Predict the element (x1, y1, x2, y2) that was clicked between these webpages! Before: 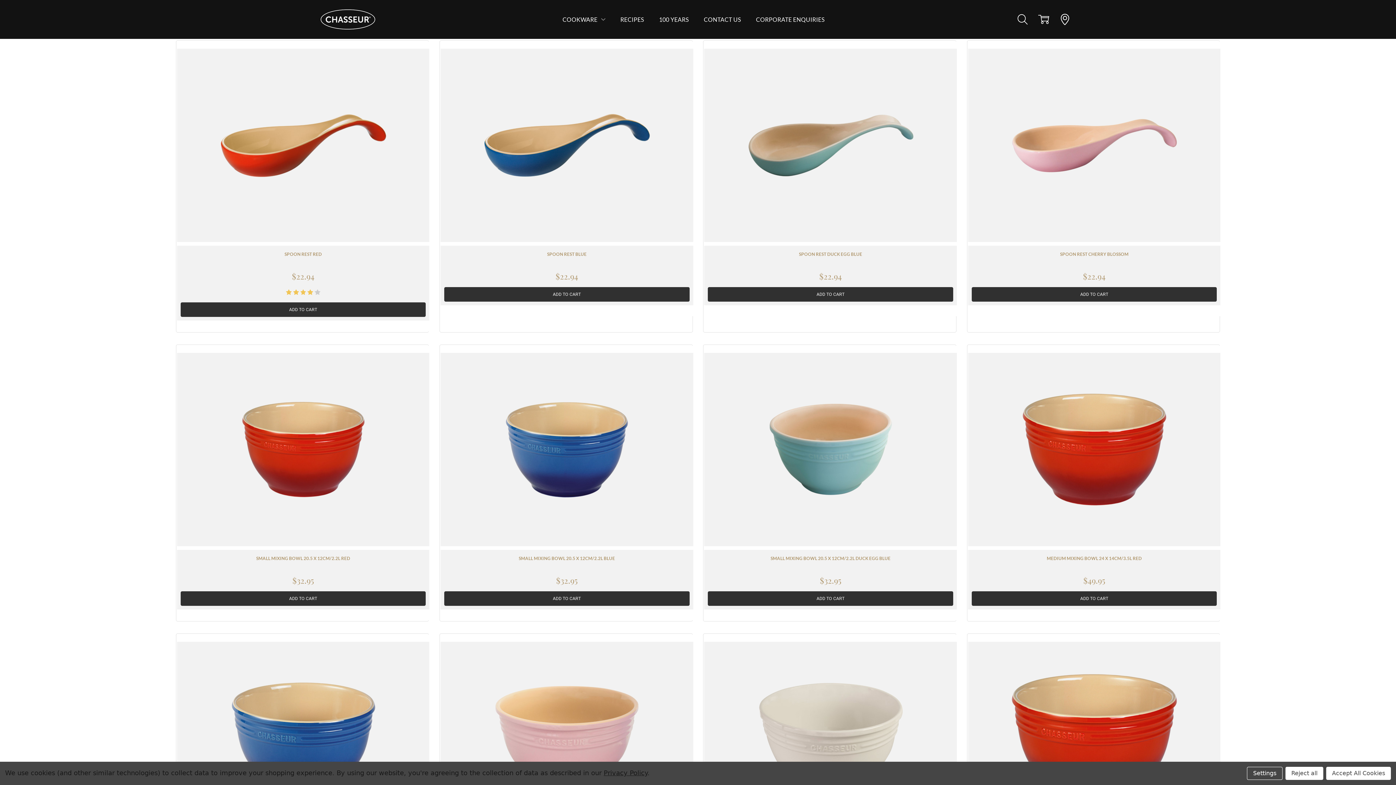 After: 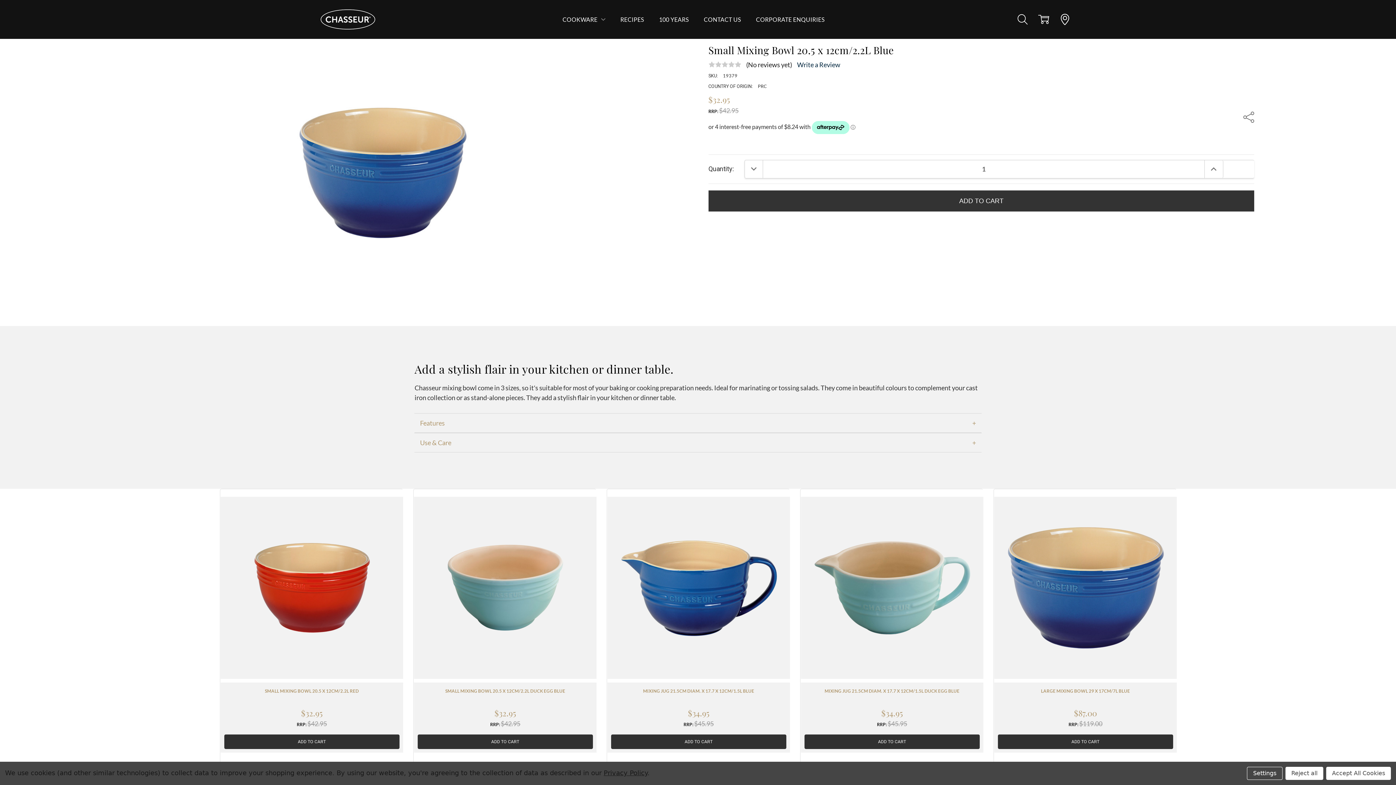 Action: bbox: (440, 353, 693, 546)